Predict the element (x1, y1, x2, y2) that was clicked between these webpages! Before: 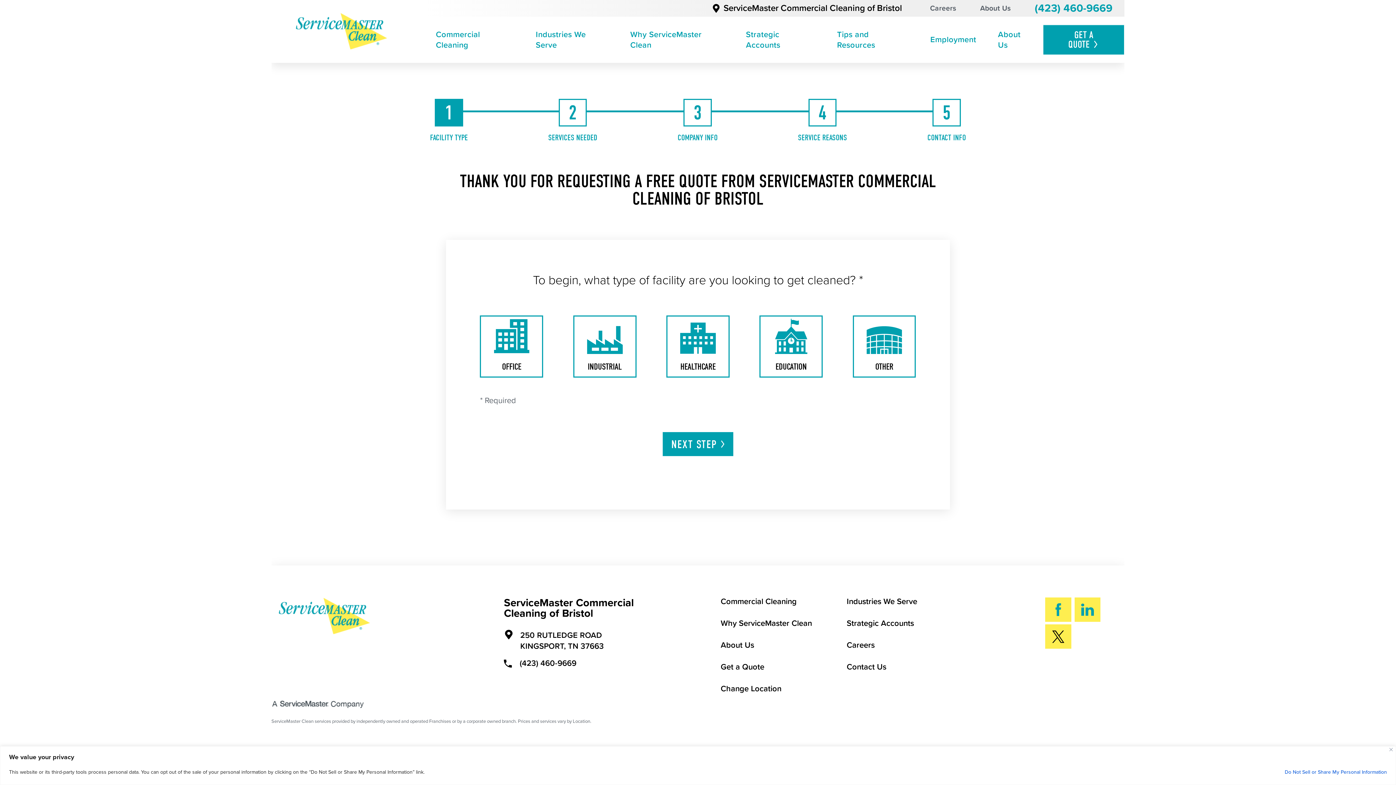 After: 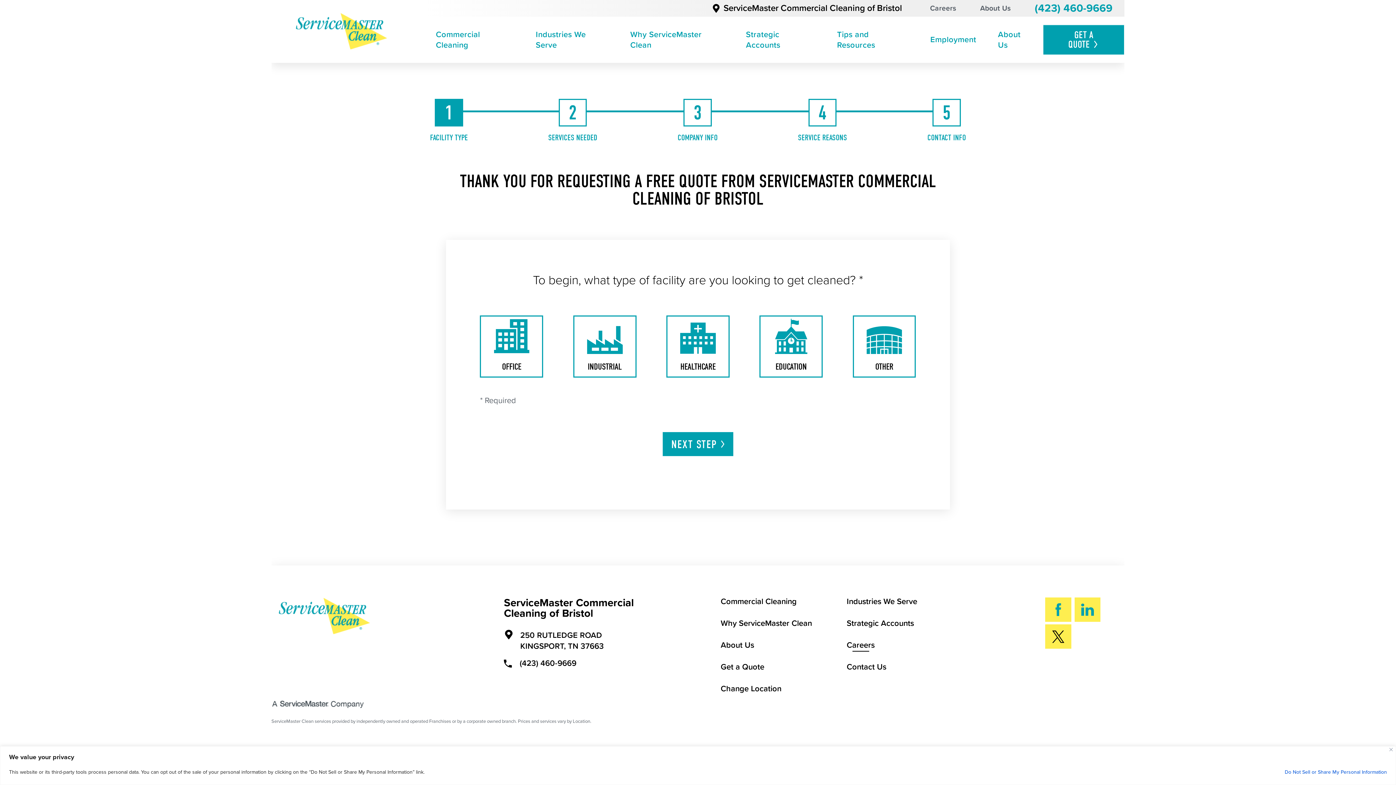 Action: bbox: (846, 640, 874, 650) label: Careers